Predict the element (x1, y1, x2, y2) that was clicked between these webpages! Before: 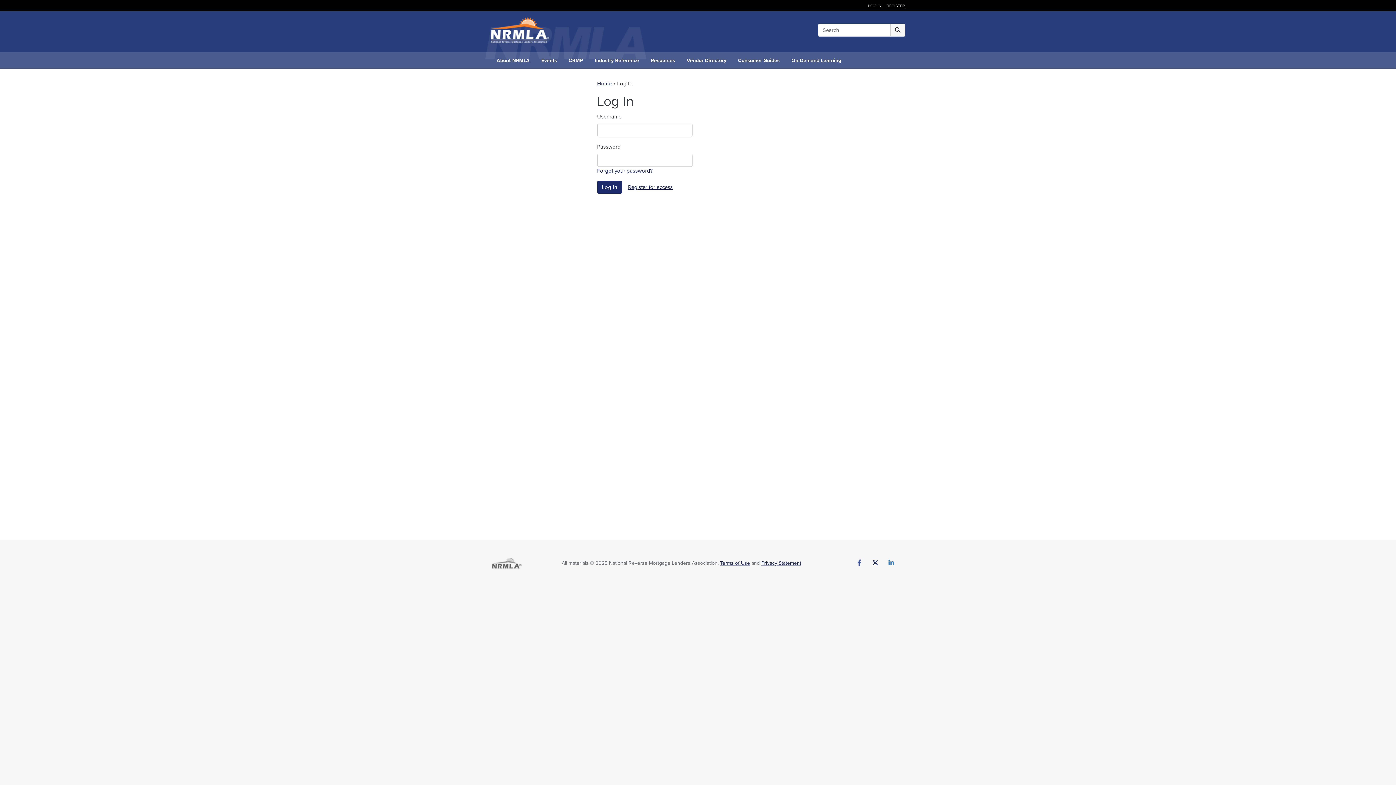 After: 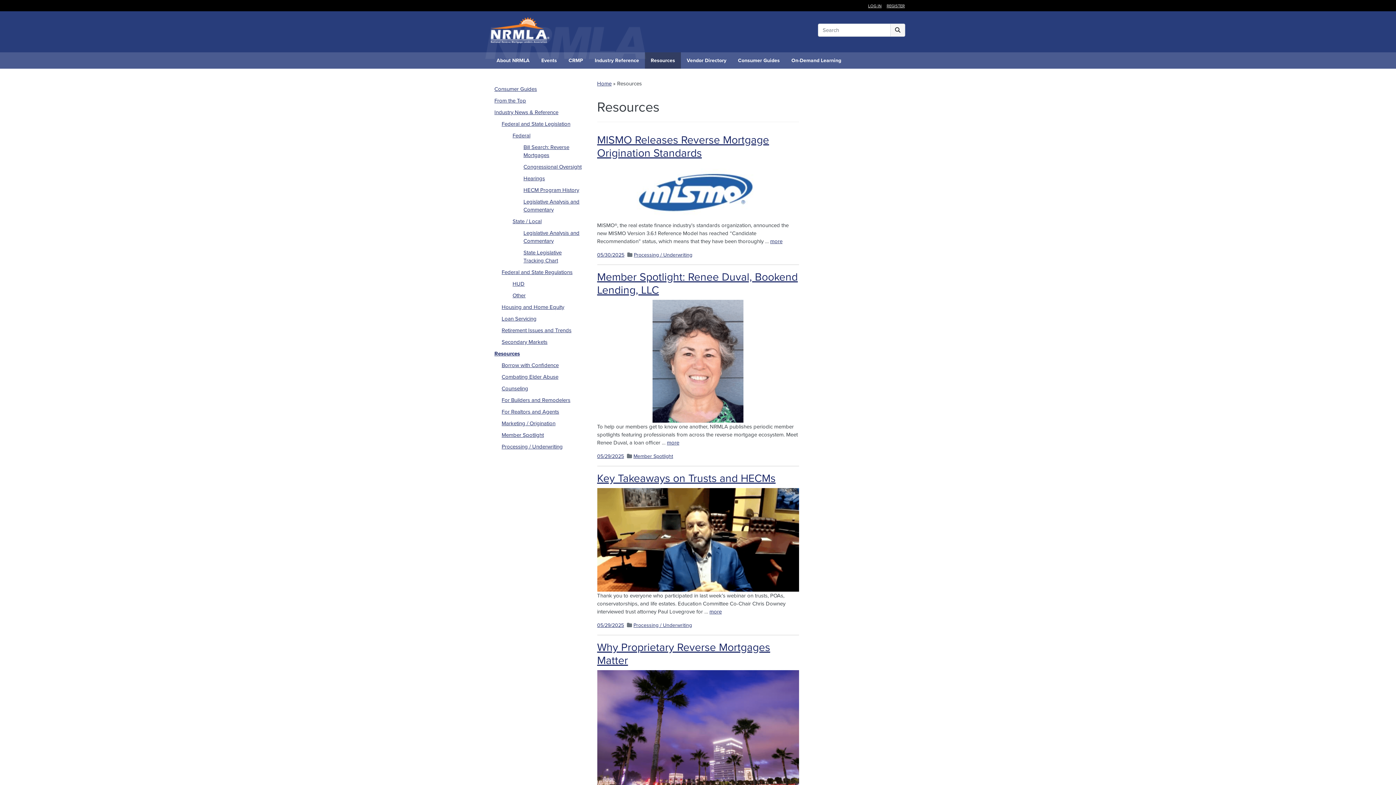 Action: bbox: (645, 52, 681, 68) label: Resources